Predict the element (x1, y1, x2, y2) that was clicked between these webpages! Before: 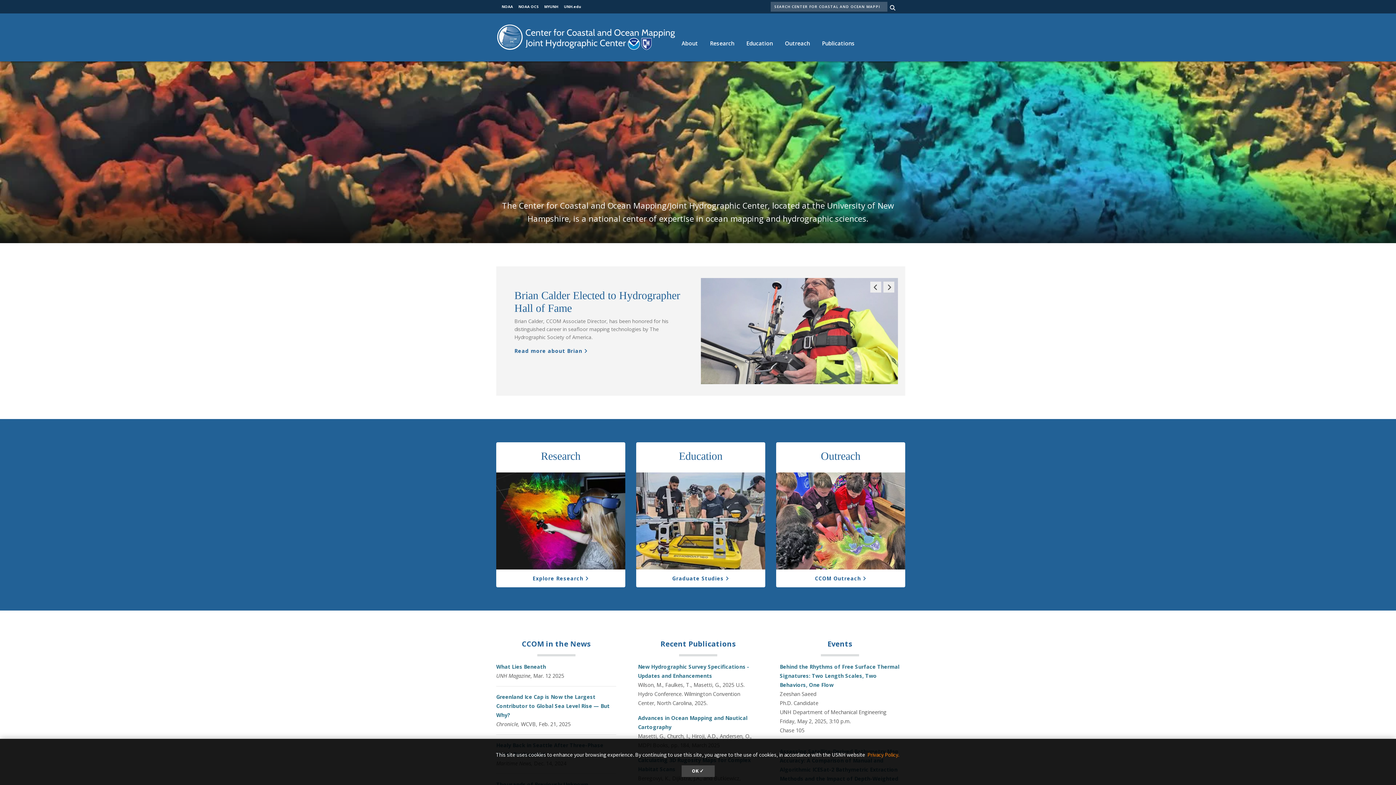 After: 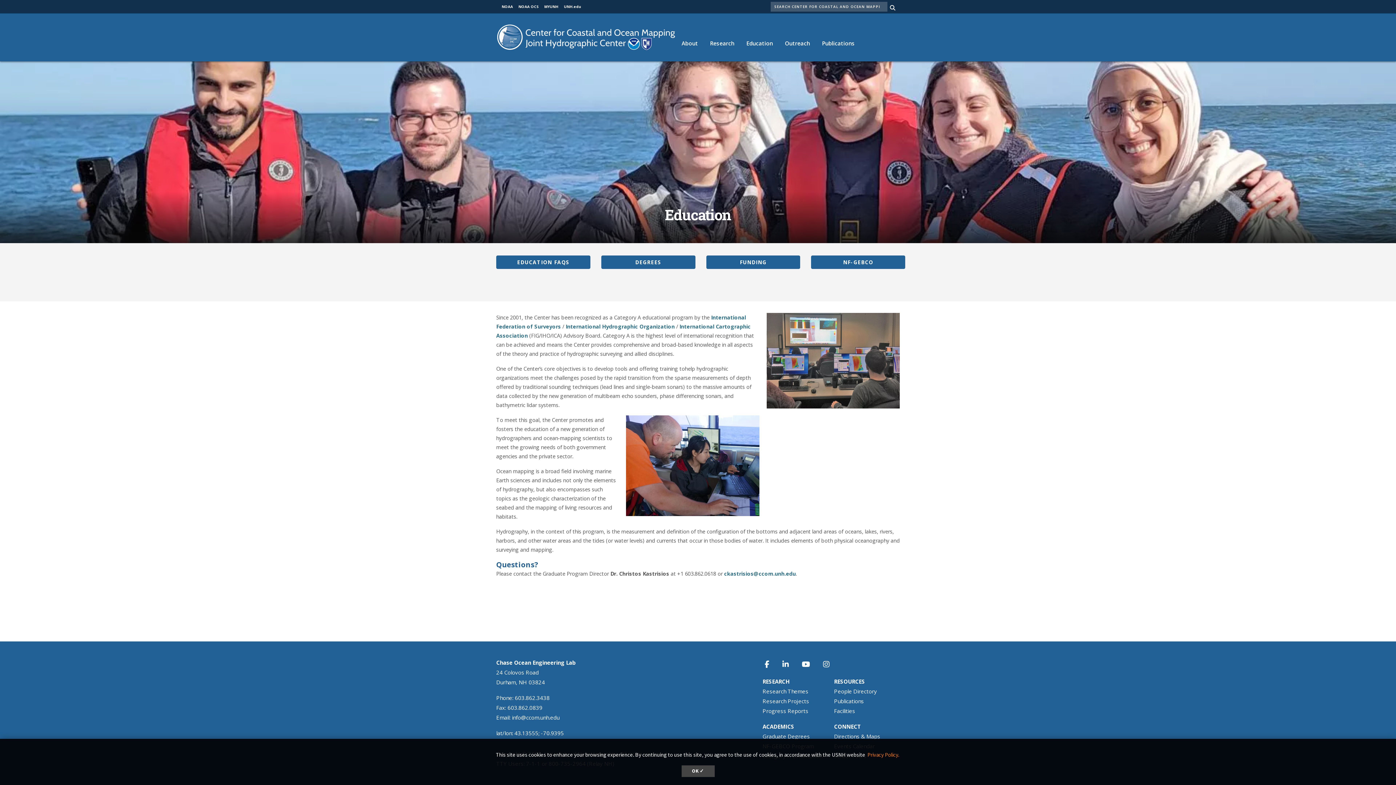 Action: label: Graduate Studies bbox: (672, 575, 729, 582)